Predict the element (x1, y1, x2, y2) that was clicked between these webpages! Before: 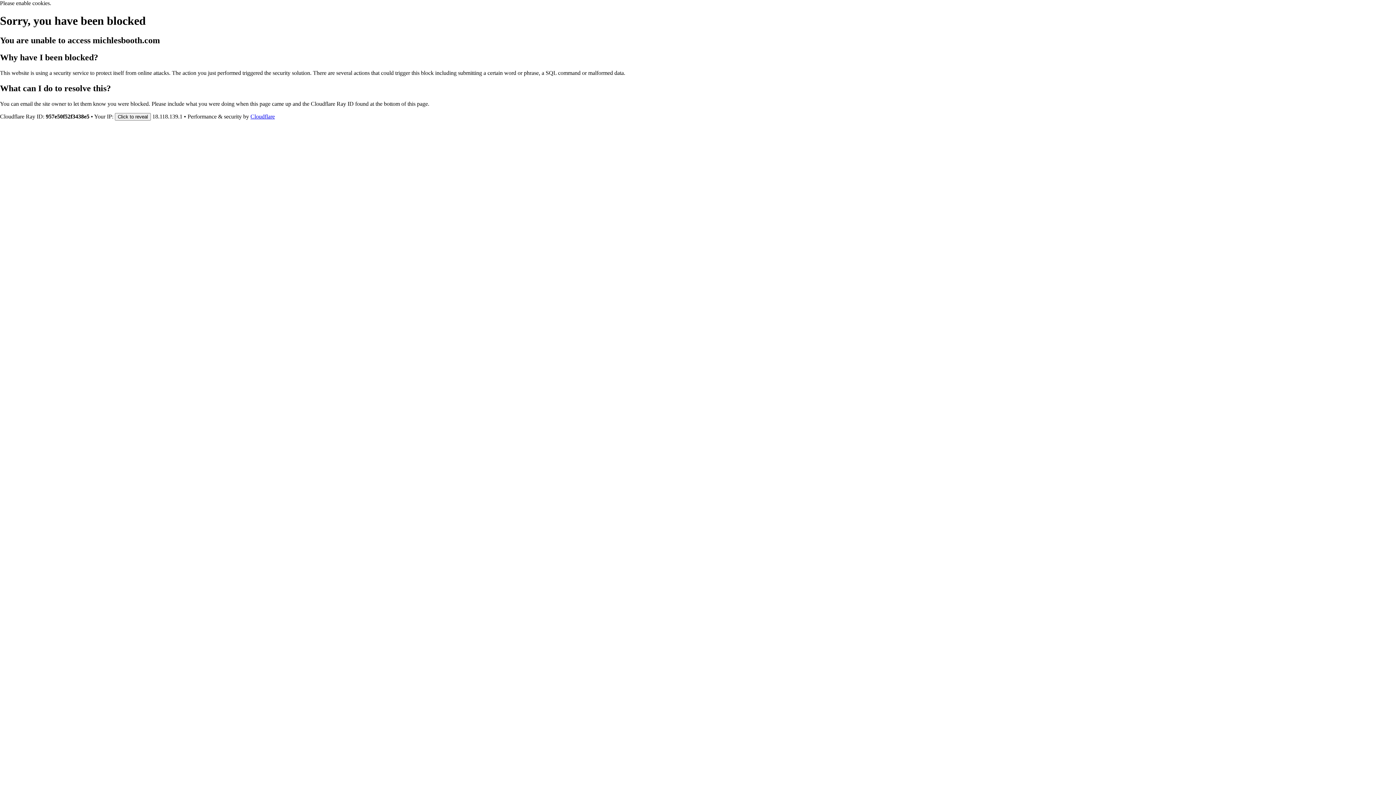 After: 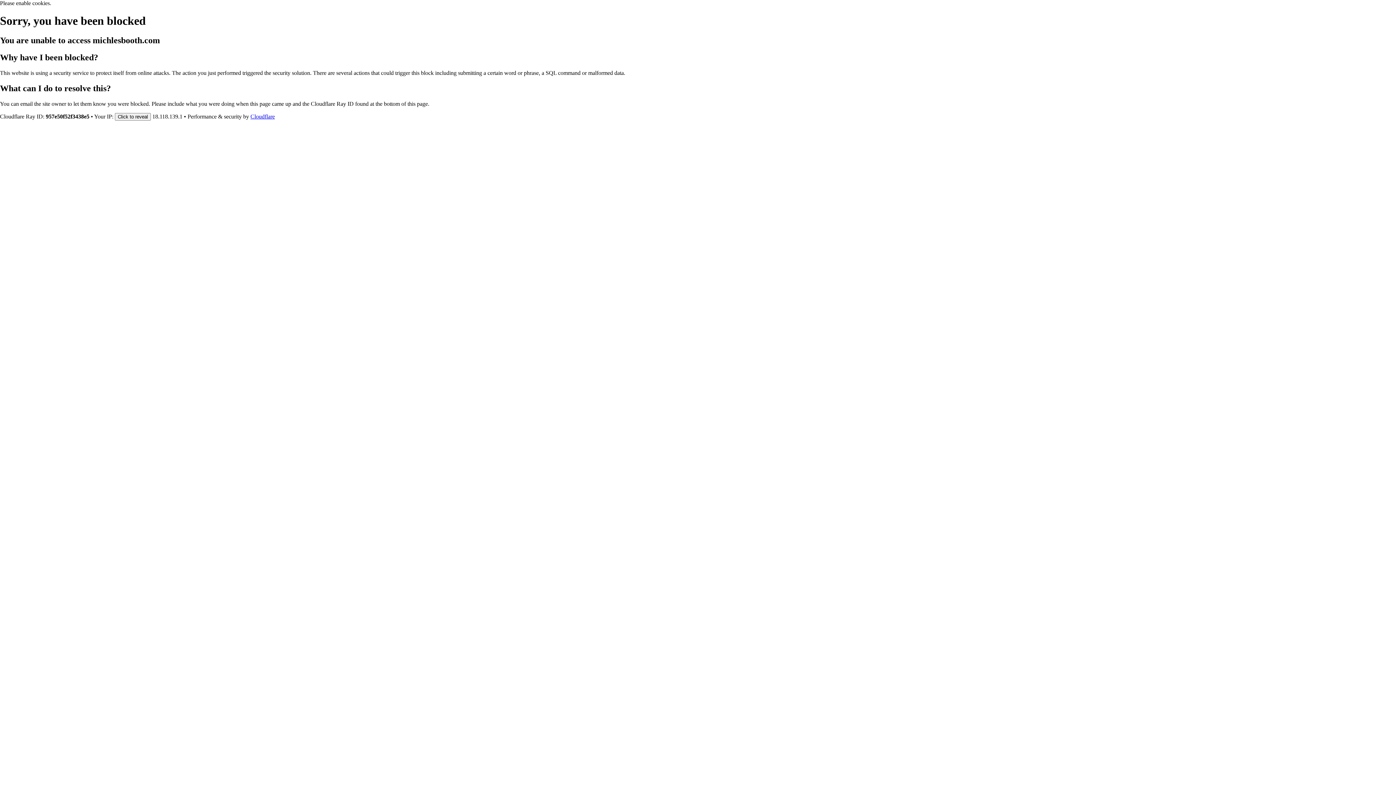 Action: label: Cloudflare bbox: (250, 113, 274, 119)